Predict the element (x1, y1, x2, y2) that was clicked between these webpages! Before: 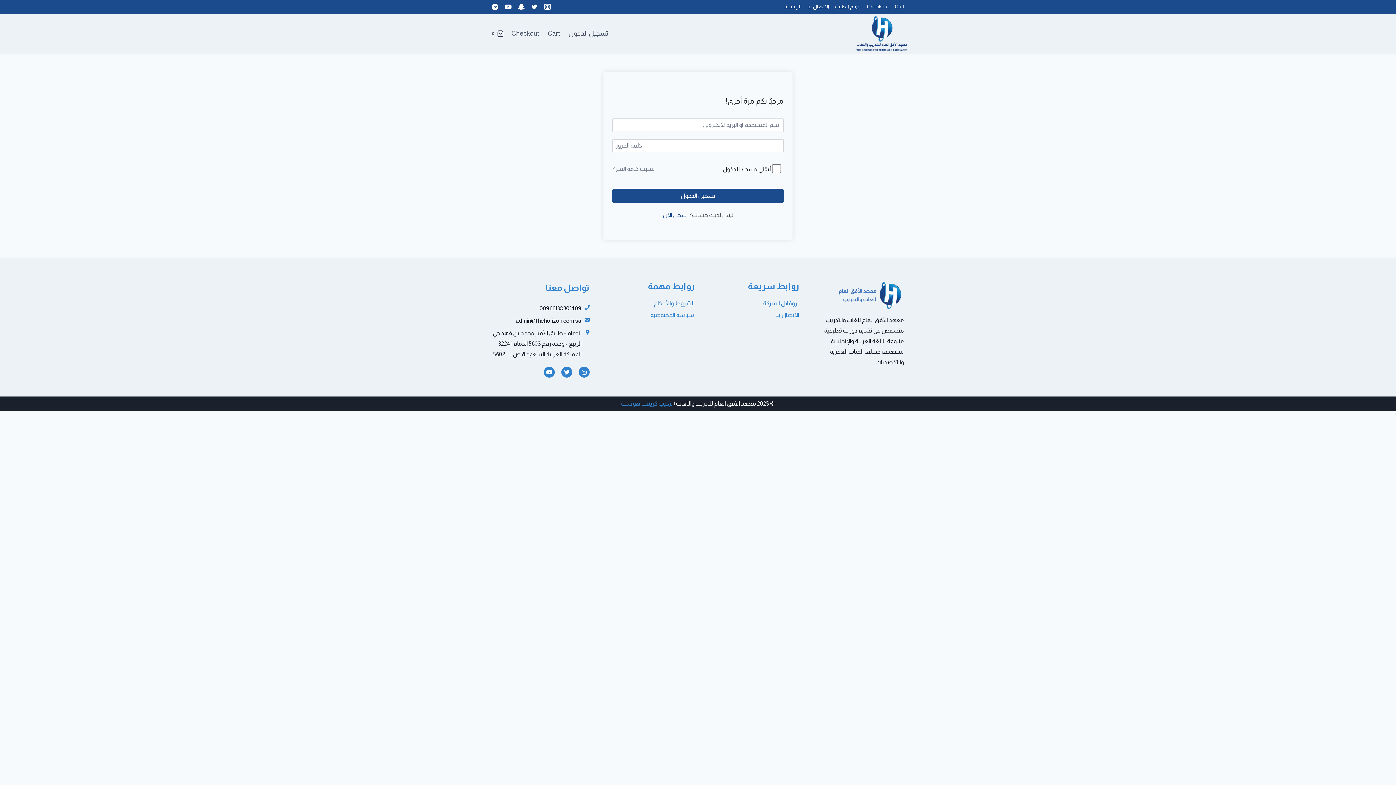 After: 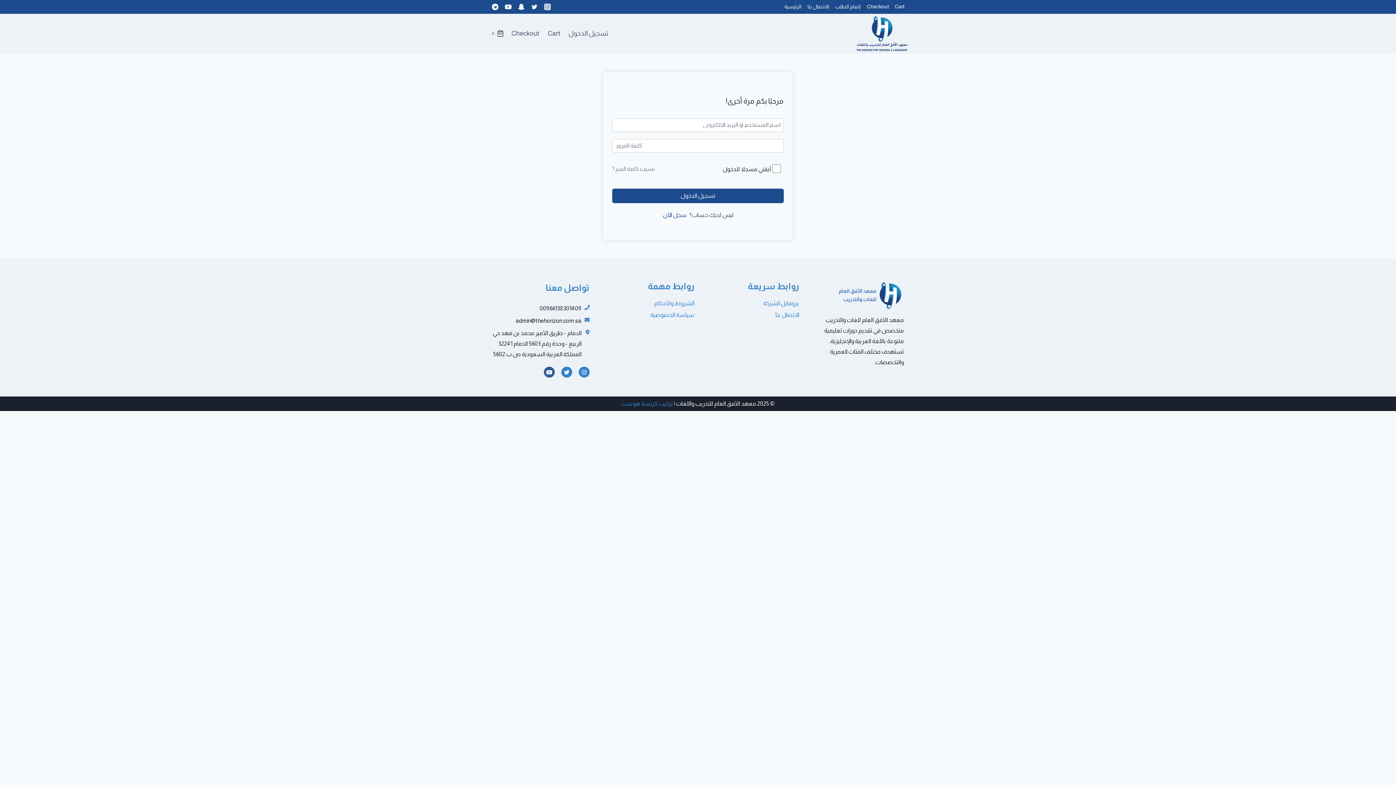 Action: label: Youtube bbox: (544, 367, 554, 377)